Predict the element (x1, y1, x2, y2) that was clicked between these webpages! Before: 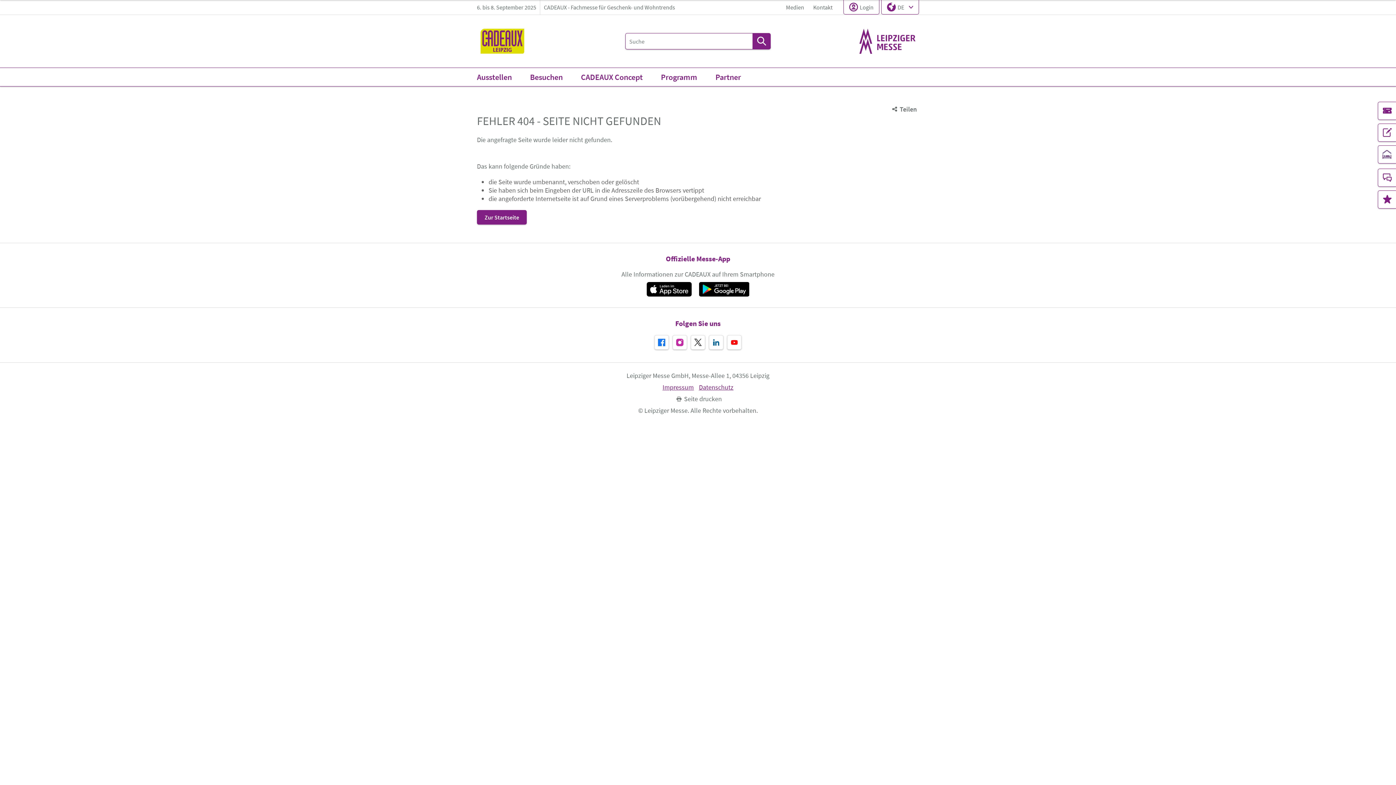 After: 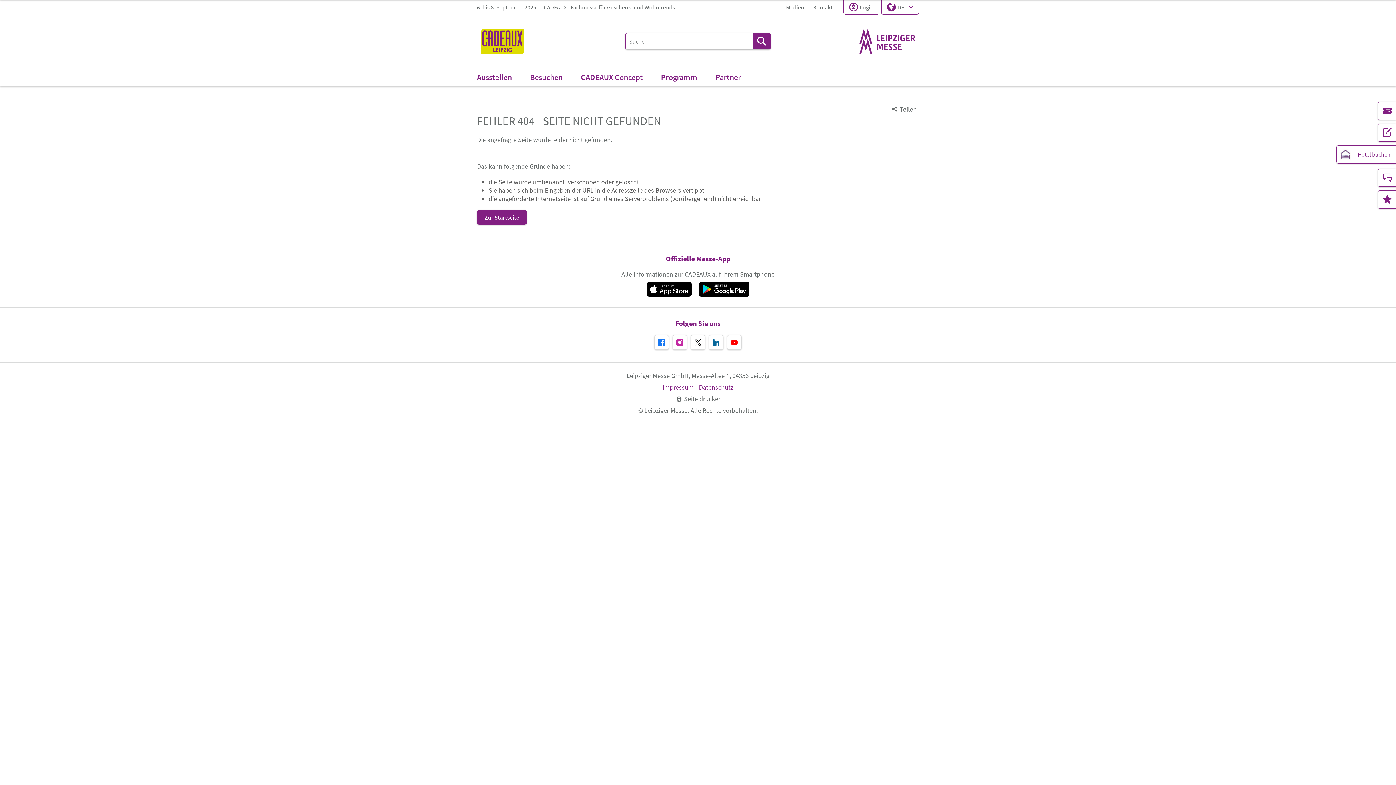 Action: bbox: (1378, 145, 1396, 163) label: Hotel buchen